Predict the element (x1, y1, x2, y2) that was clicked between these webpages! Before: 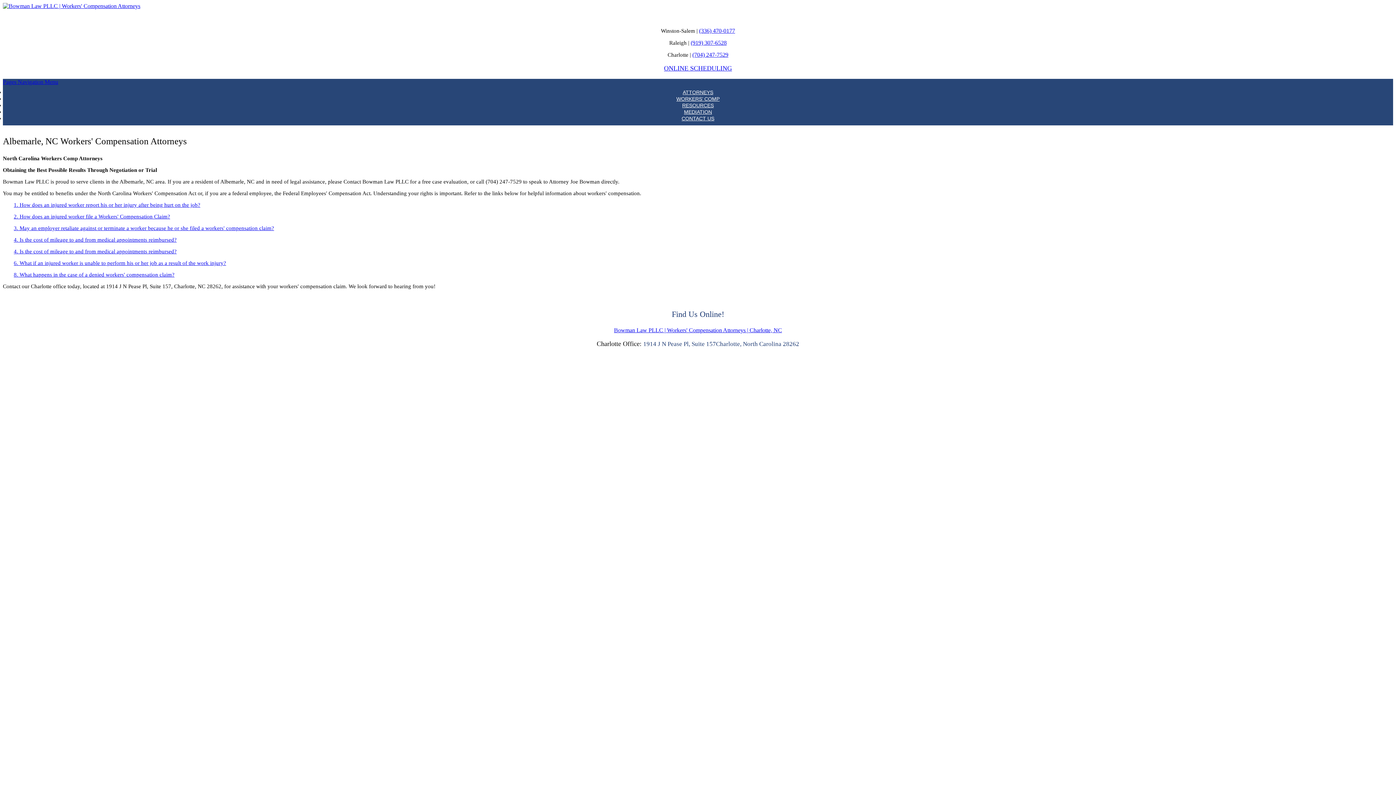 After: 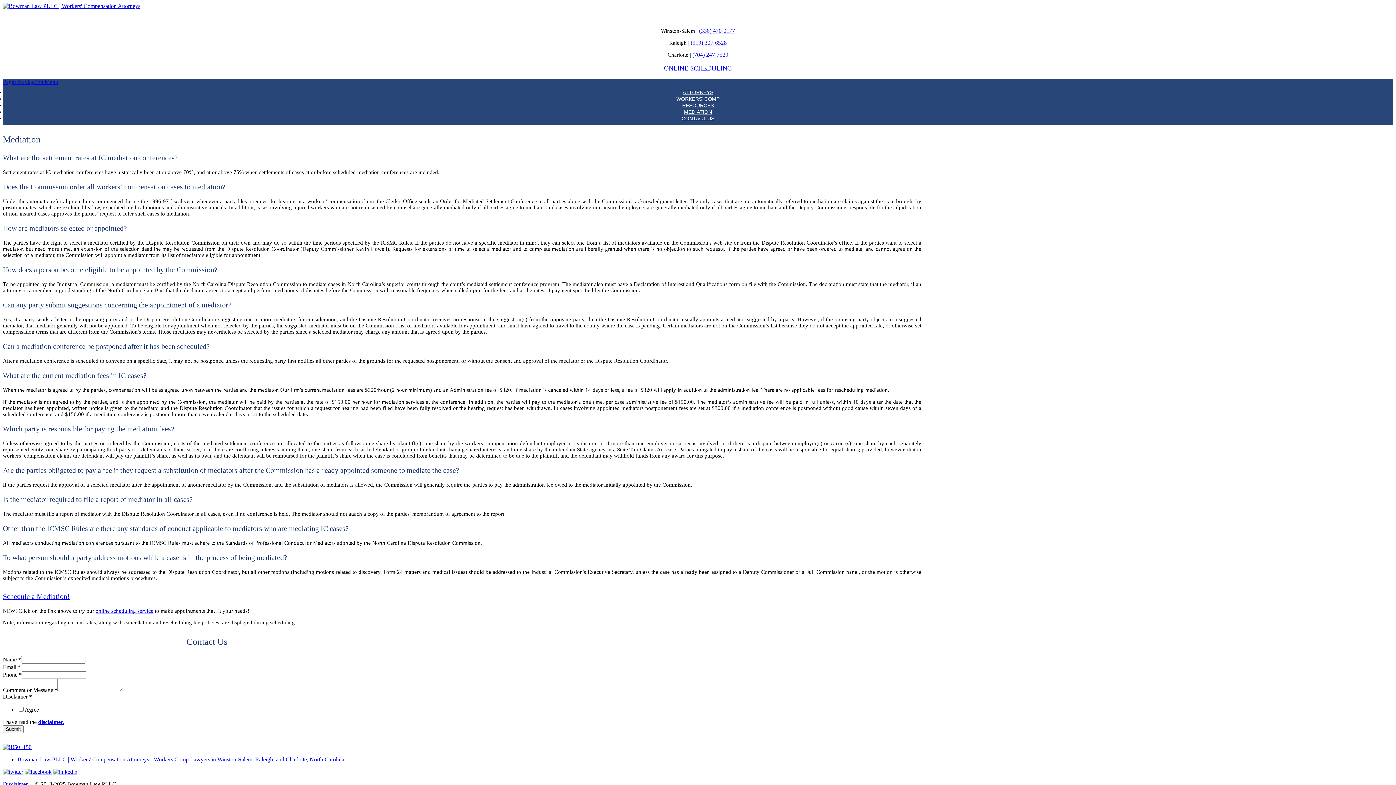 Action: label: MEDIATION bbox: (684, 108, 712, 114)